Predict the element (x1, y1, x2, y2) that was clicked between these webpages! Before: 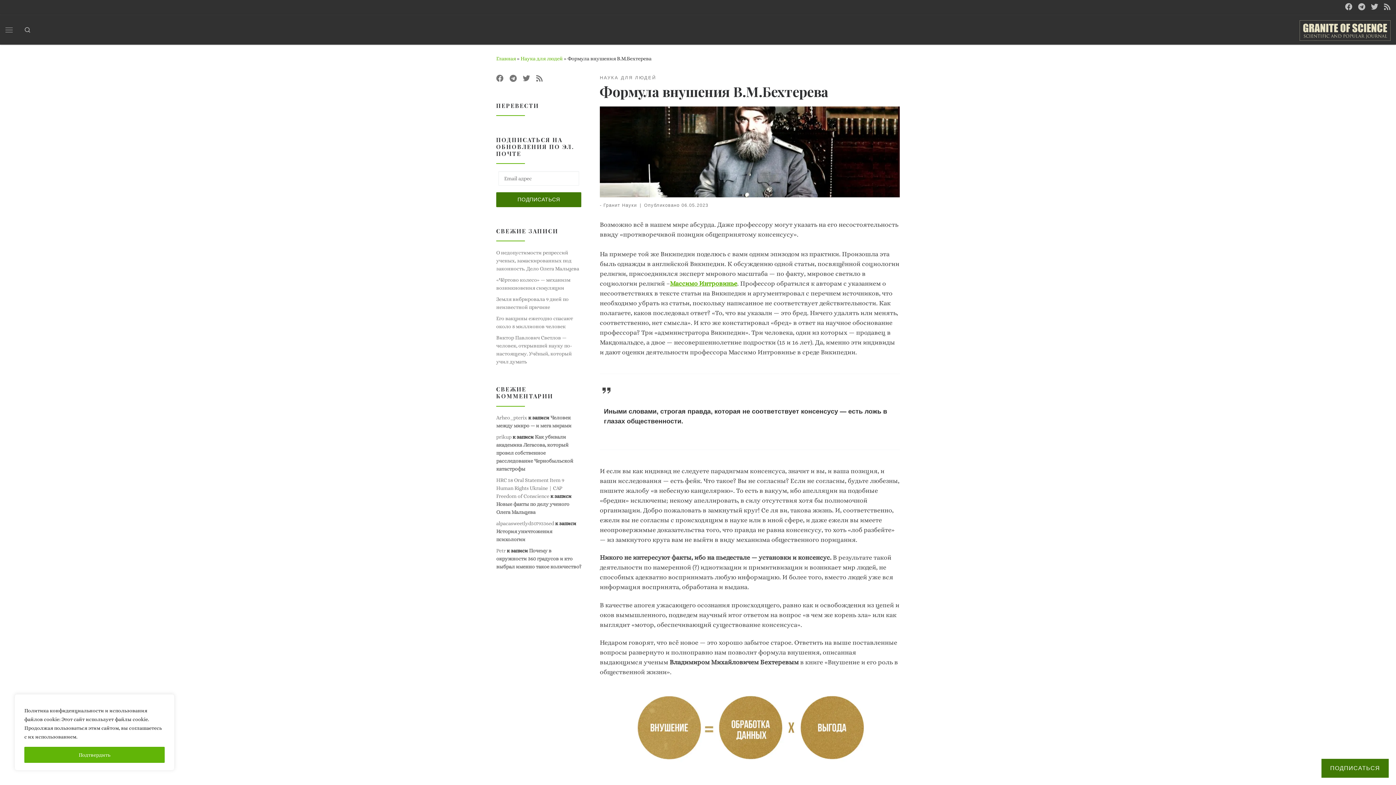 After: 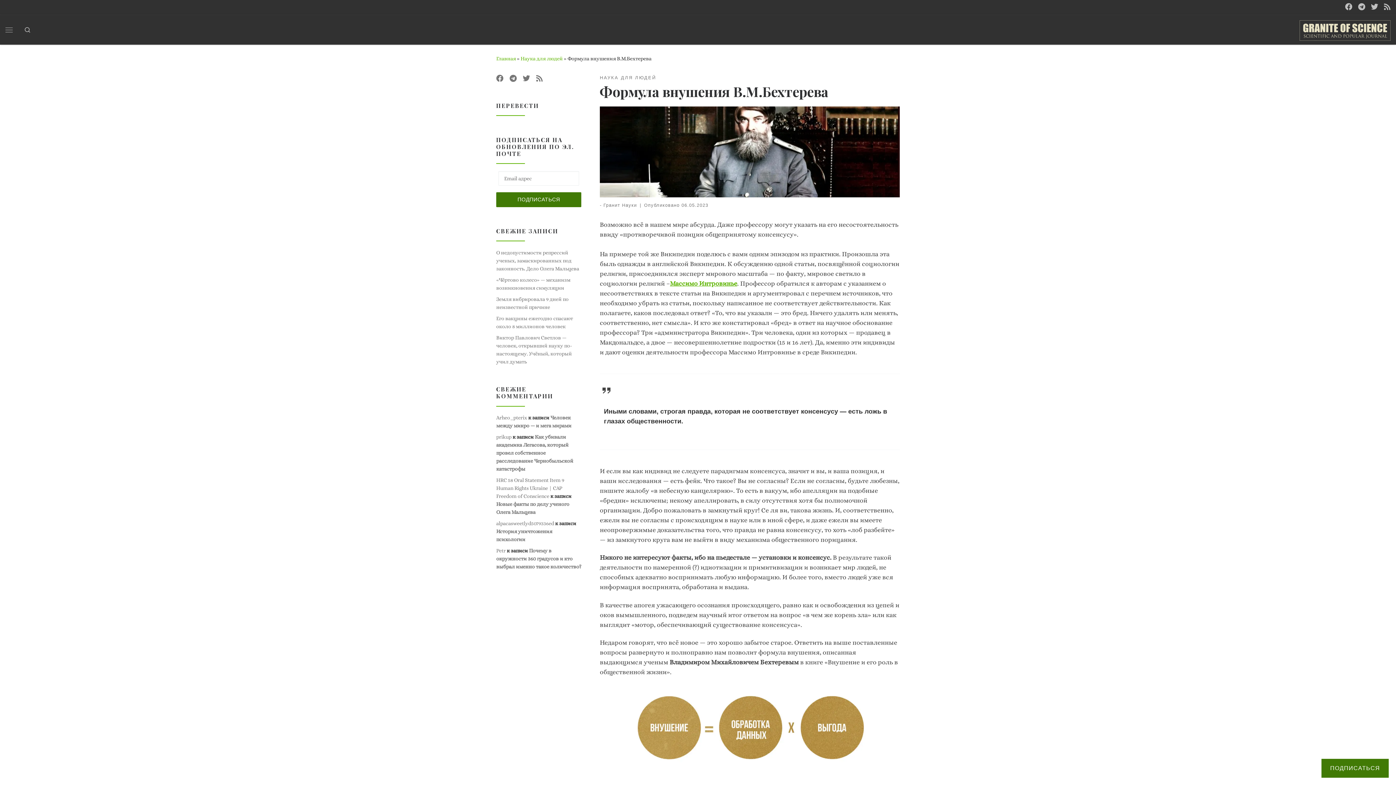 Action: label: Подтвердить bbox: (24, 747, 164, 763)